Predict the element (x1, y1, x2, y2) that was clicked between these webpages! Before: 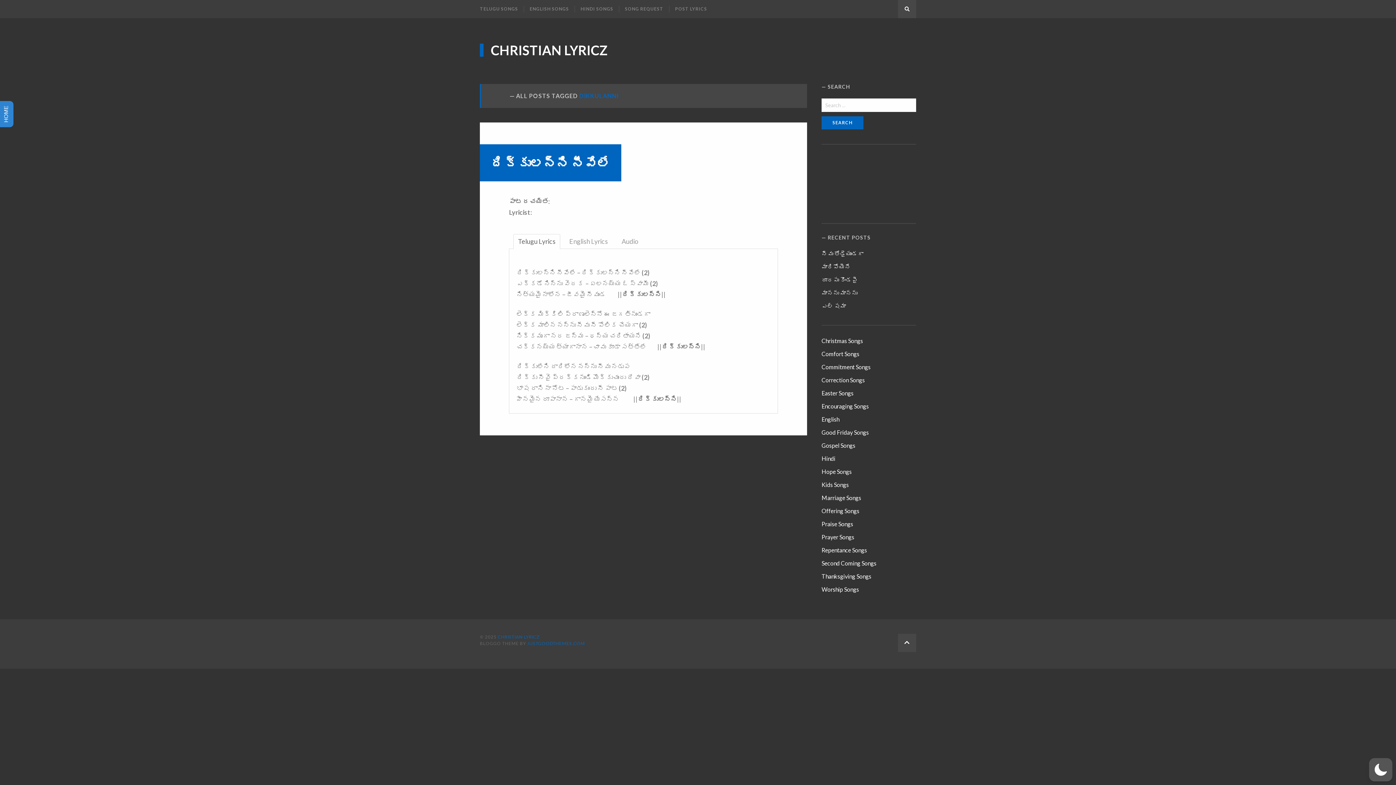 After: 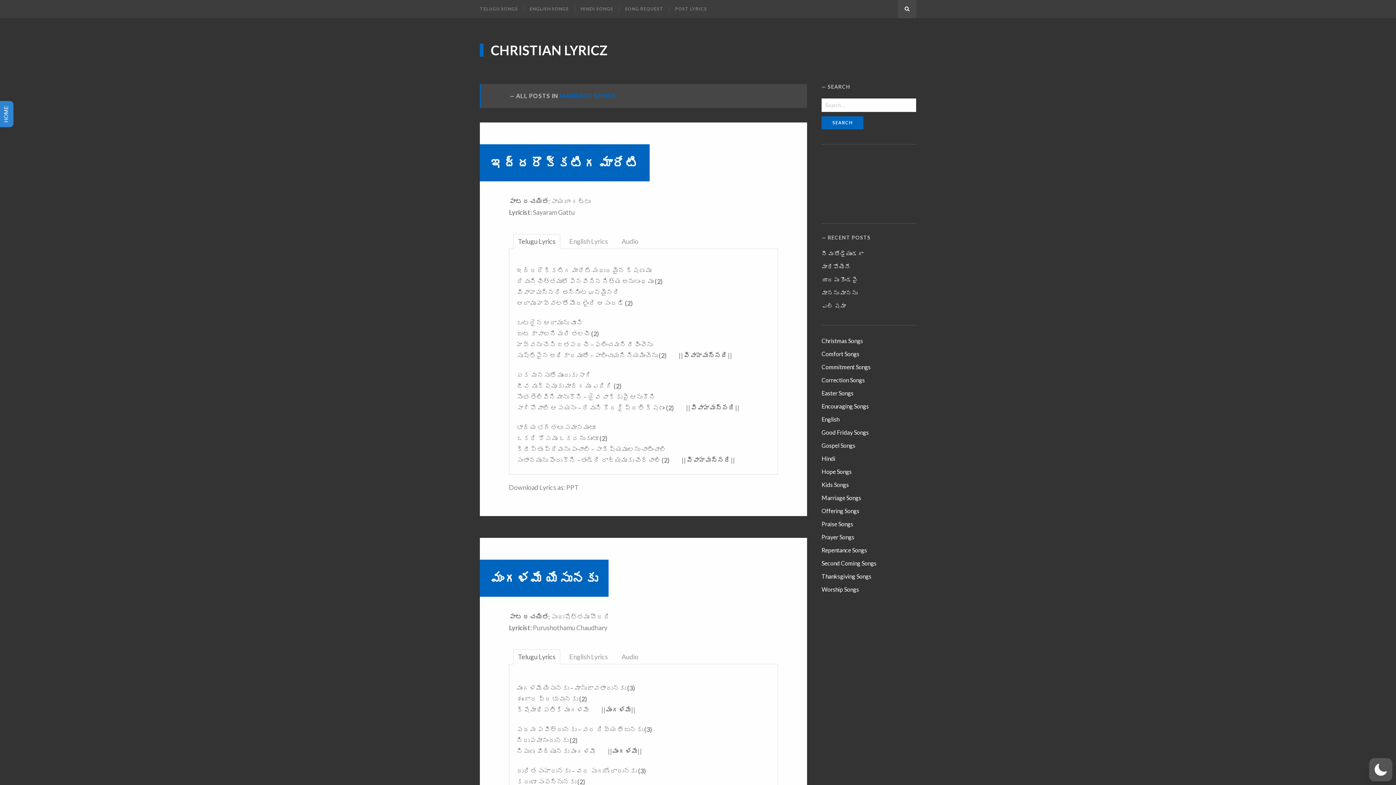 Action: bbox: (821, 494, 861, 501) label: Marriage Songs